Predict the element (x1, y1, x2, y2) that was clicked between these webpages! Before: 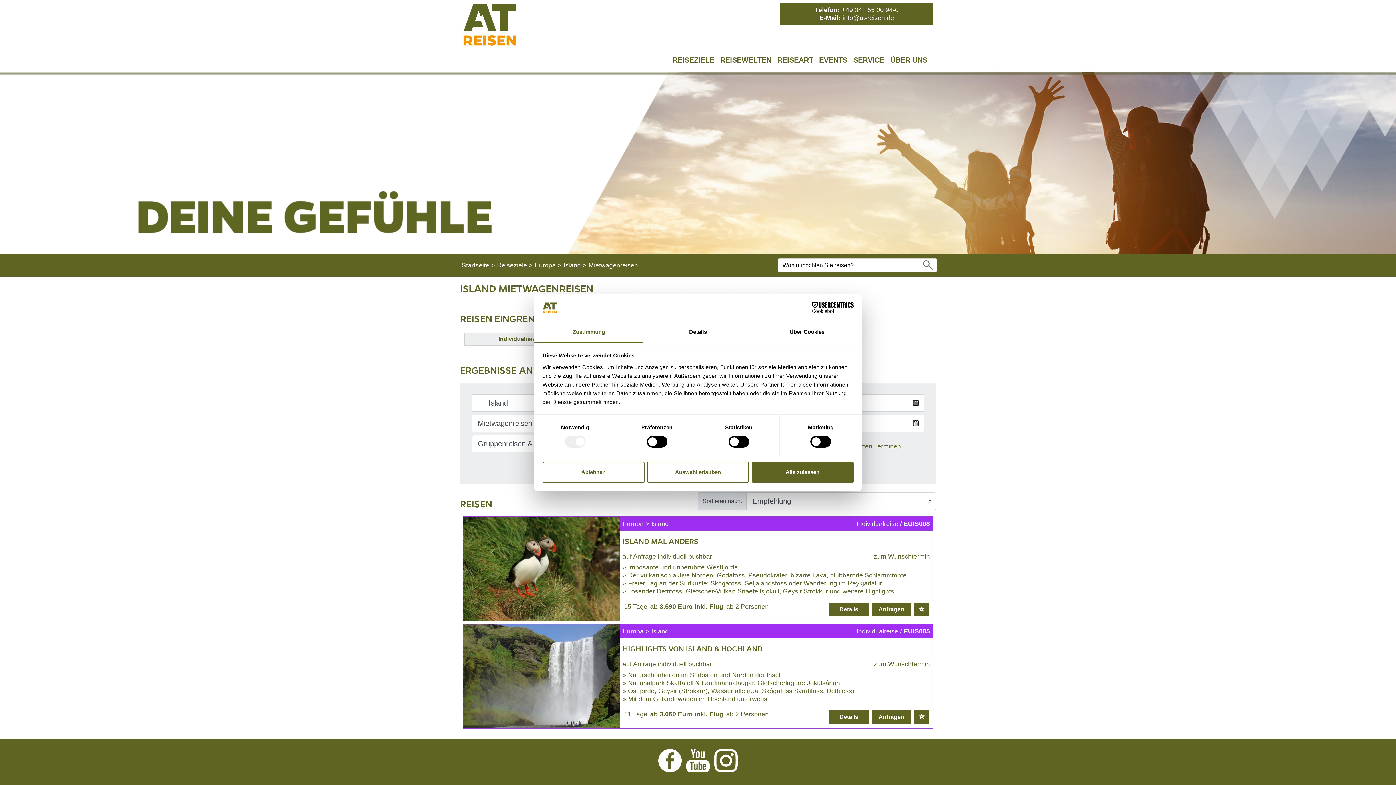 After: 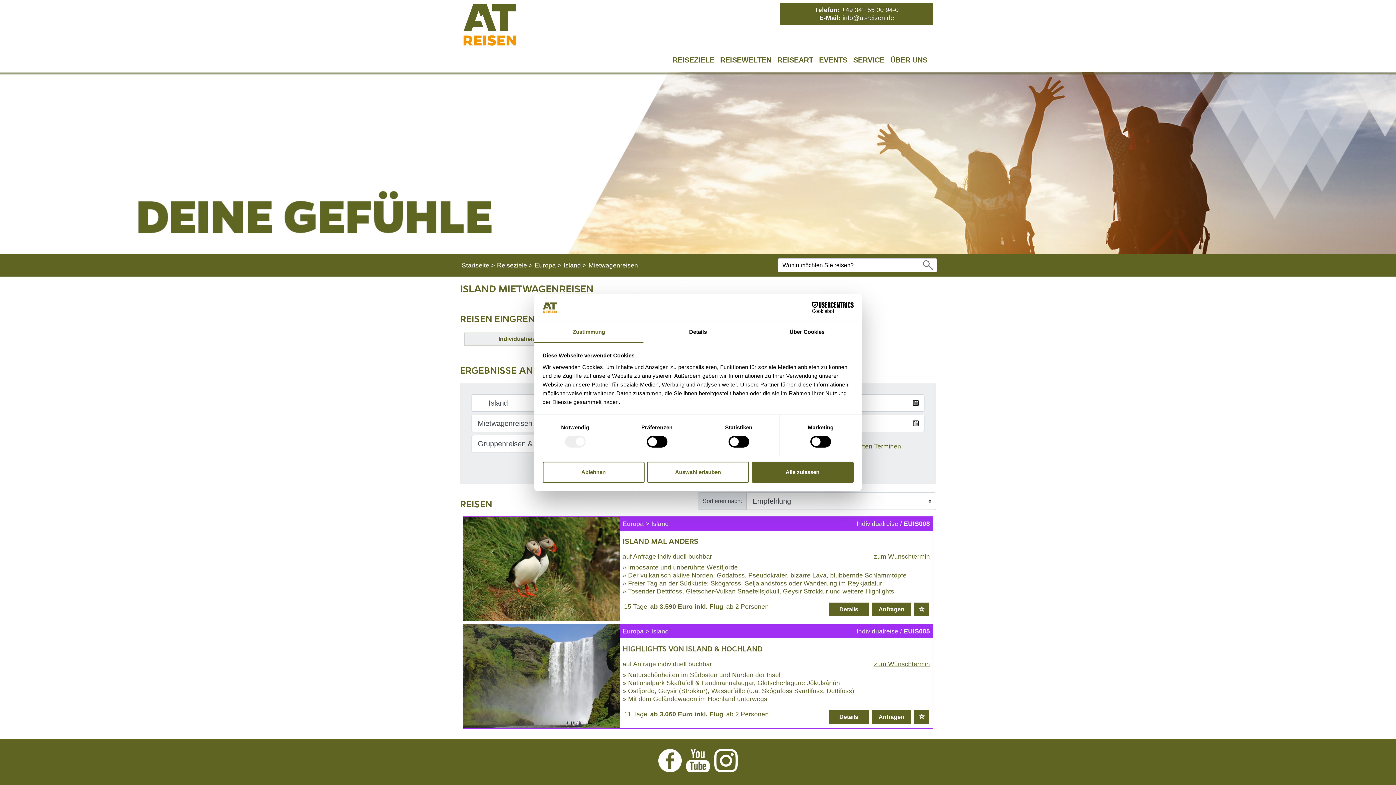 Action: label: Zustimmung bbox: (534, 322, 643, 343)